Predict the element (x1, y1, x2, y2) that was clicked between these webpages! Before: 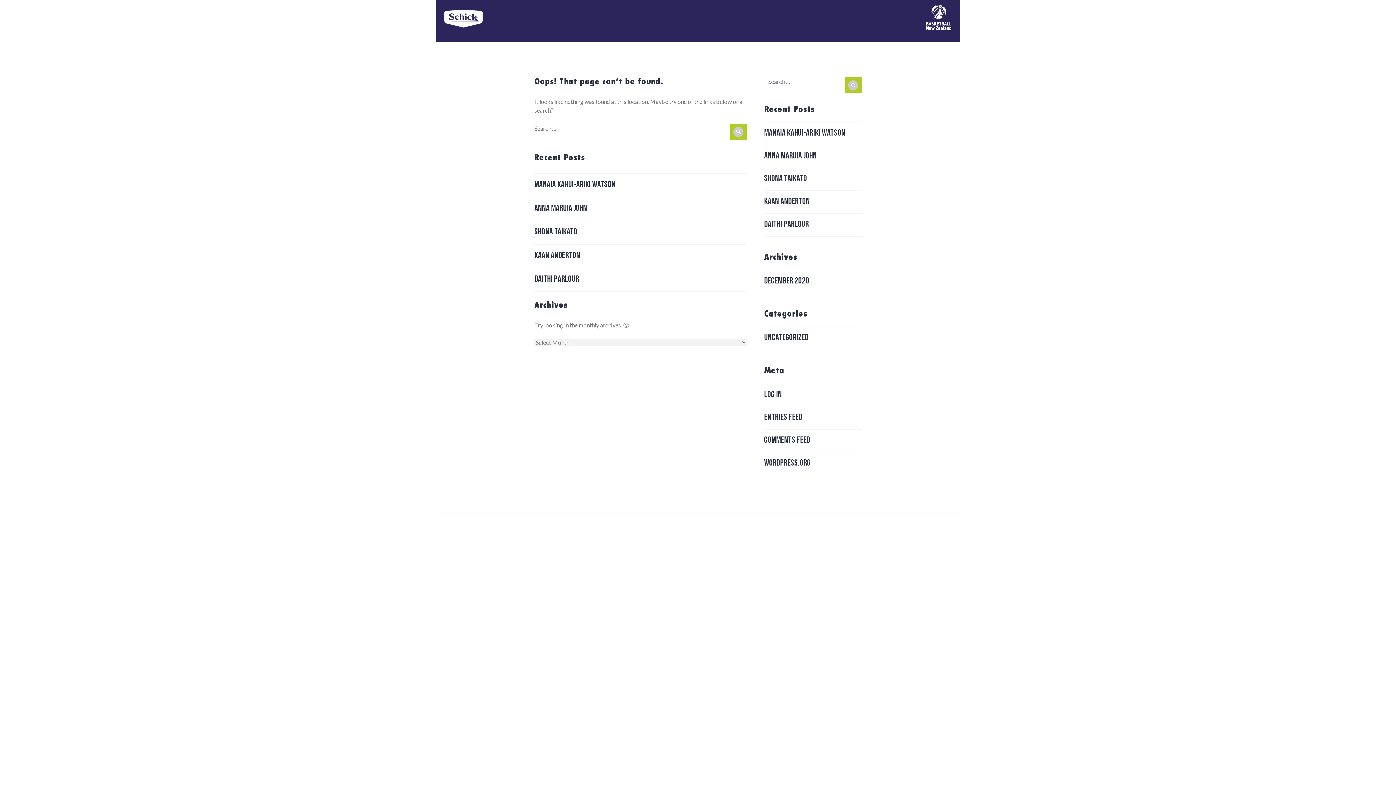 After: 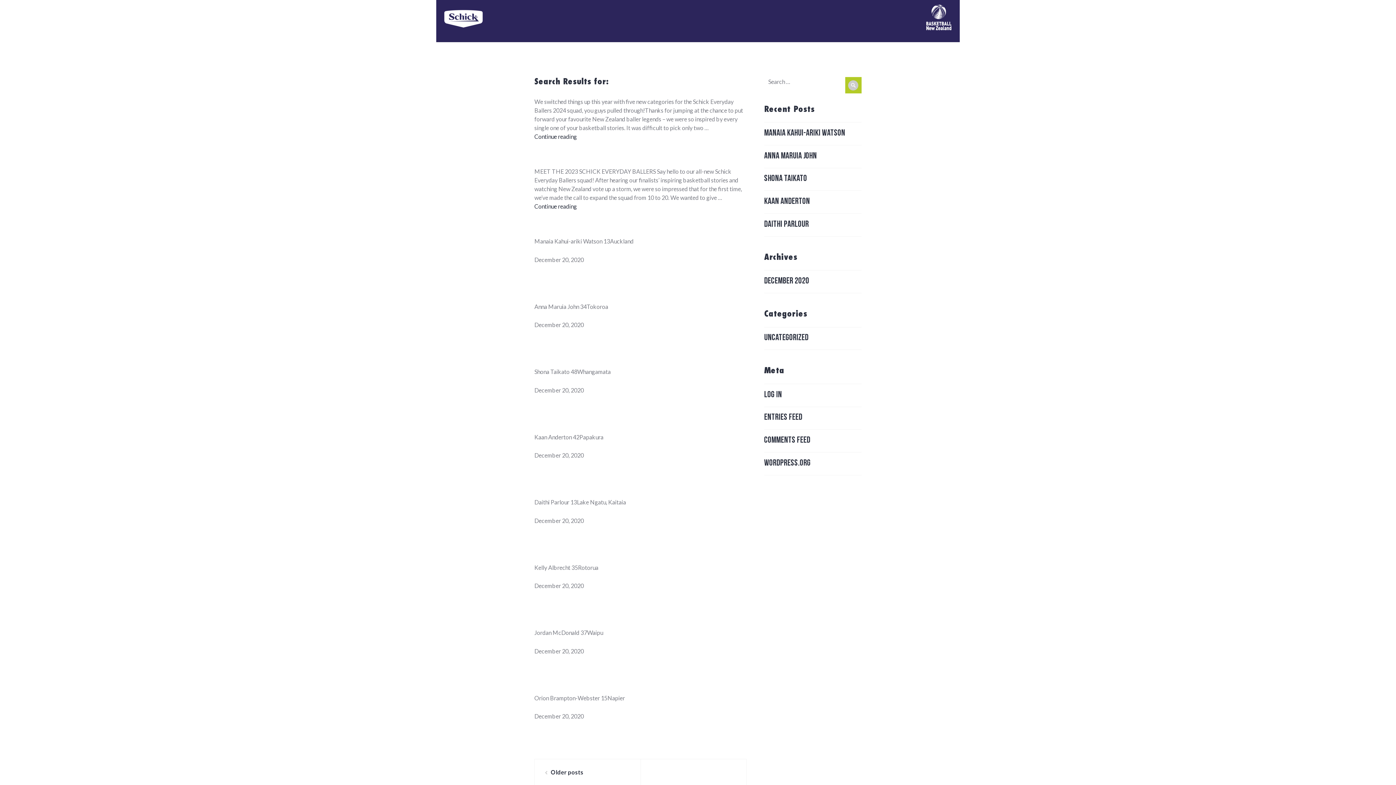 Action: label: Search bbox: (845, 77, 861, 93)